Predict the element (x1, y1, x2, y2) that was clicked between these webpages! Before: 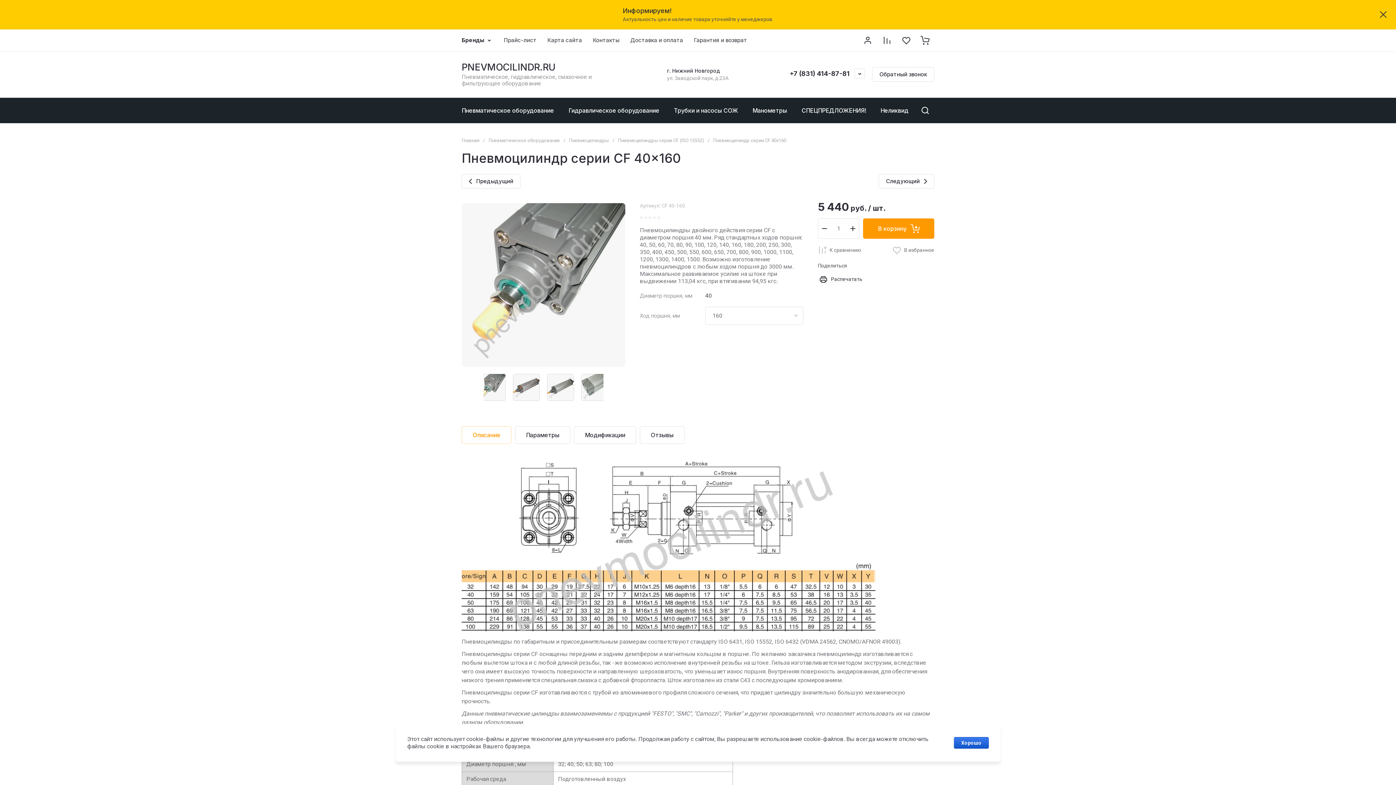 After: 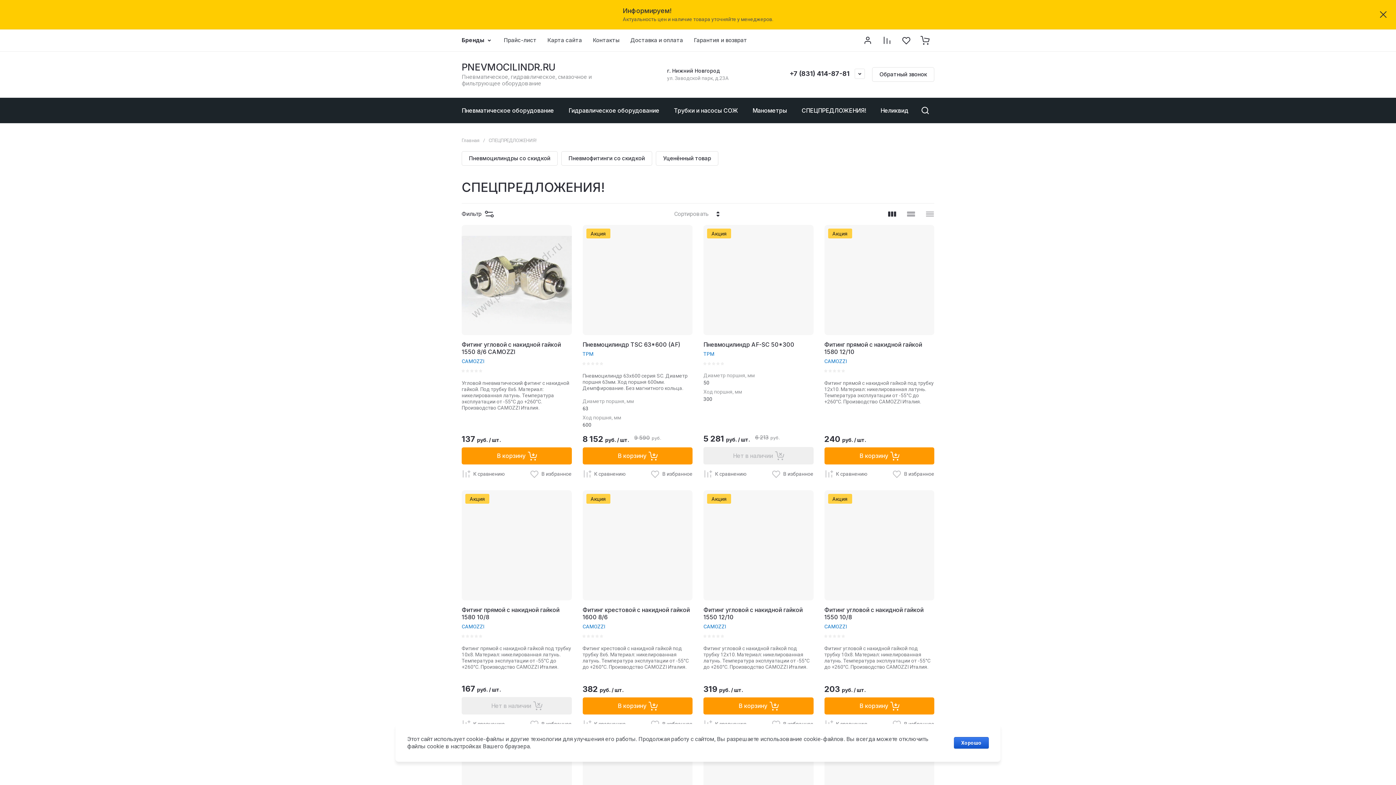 Action: label: СПЕЦПРЕДЛОЖЕНИЯ! bbox: (794, 97, 873, 123)